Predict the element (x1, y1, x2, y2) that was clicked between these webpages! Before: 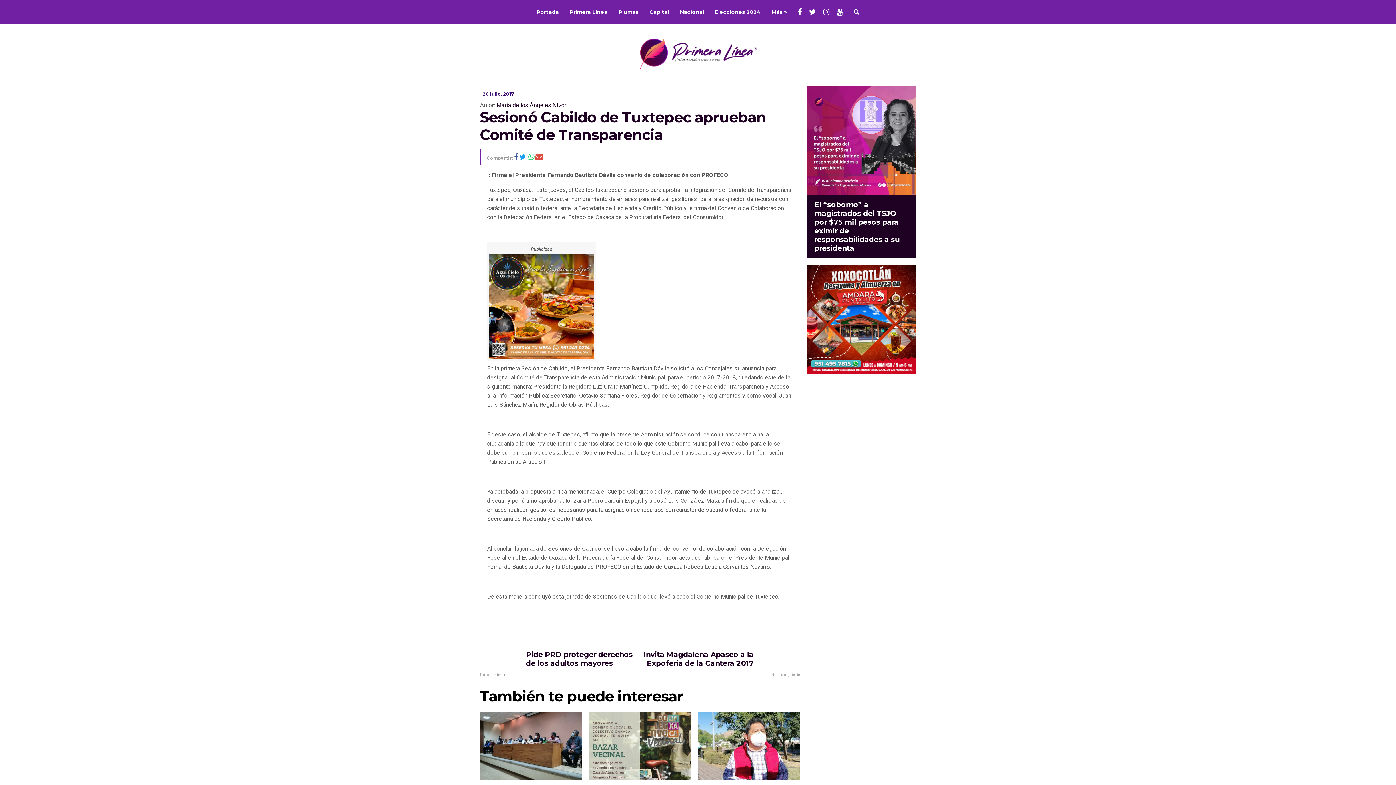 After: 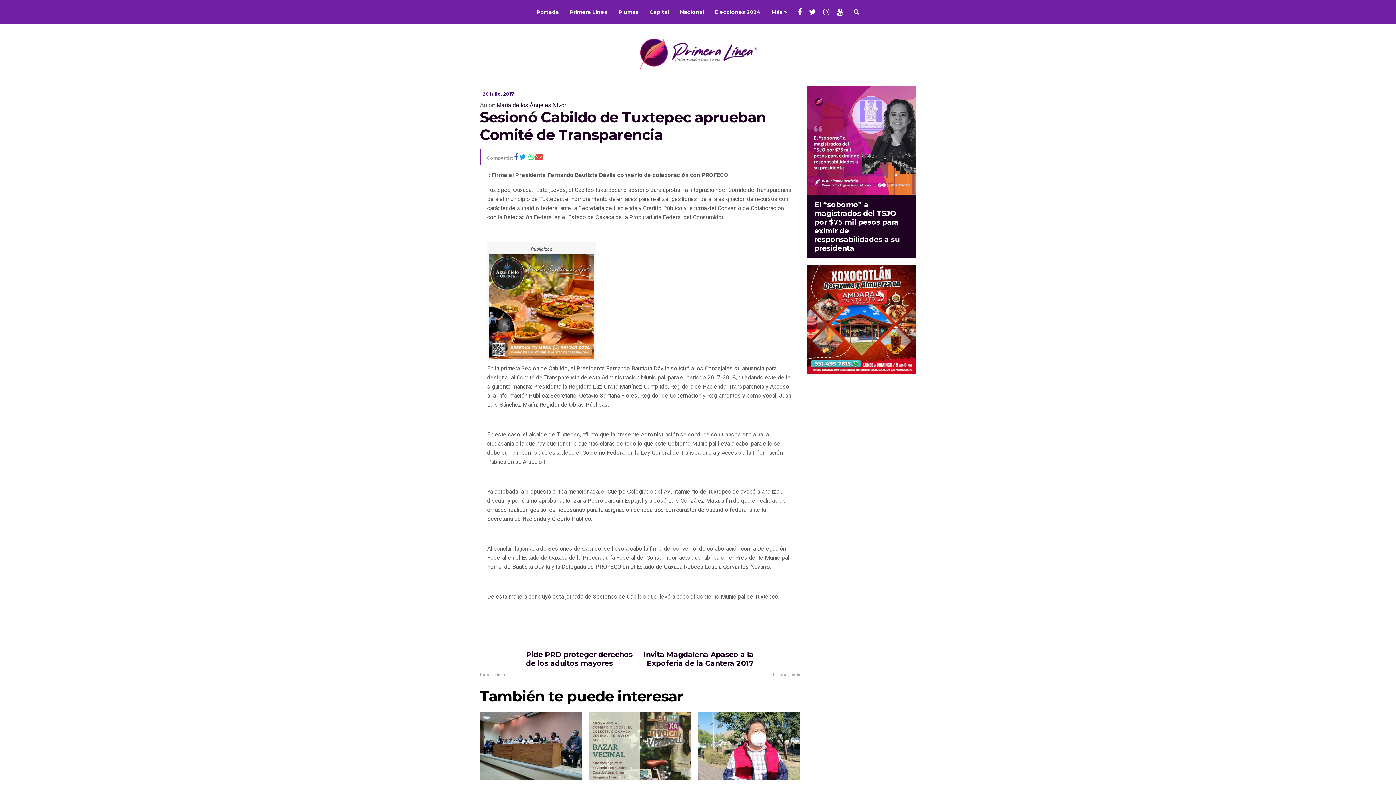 Action: bbox: (528, 155, 534, 160)